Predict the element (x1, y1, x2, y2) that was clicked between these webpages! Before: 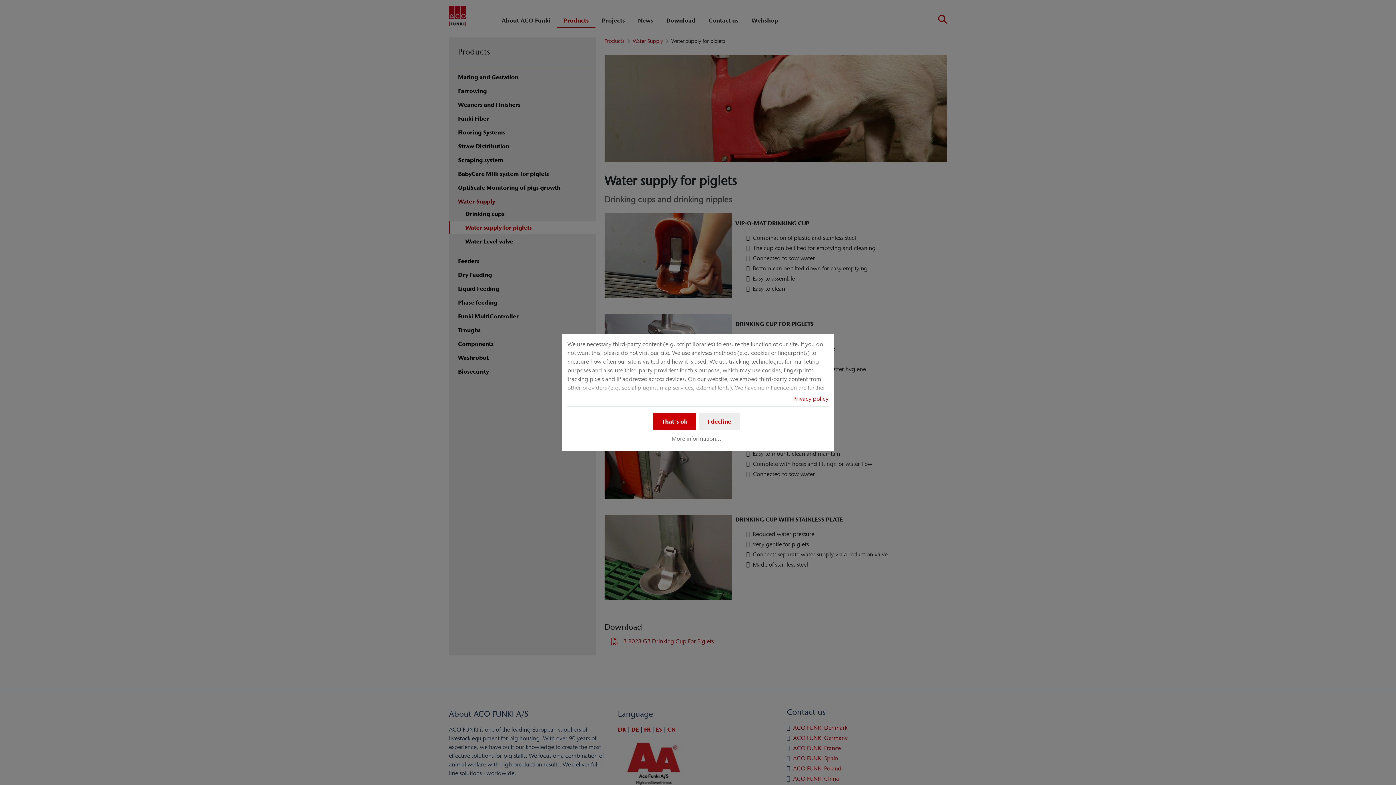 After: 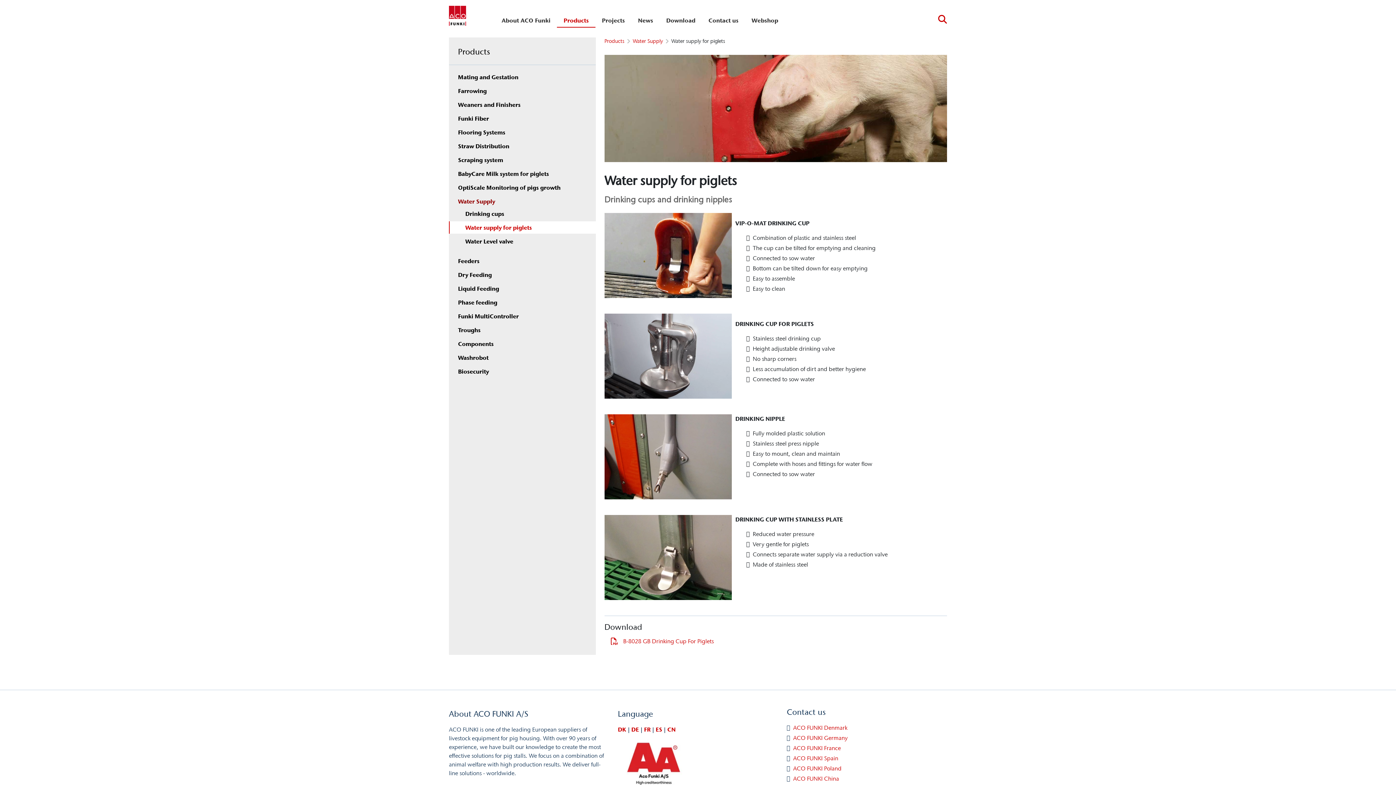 Action: label: That's ok bbox: (653, 412, 696, 430)